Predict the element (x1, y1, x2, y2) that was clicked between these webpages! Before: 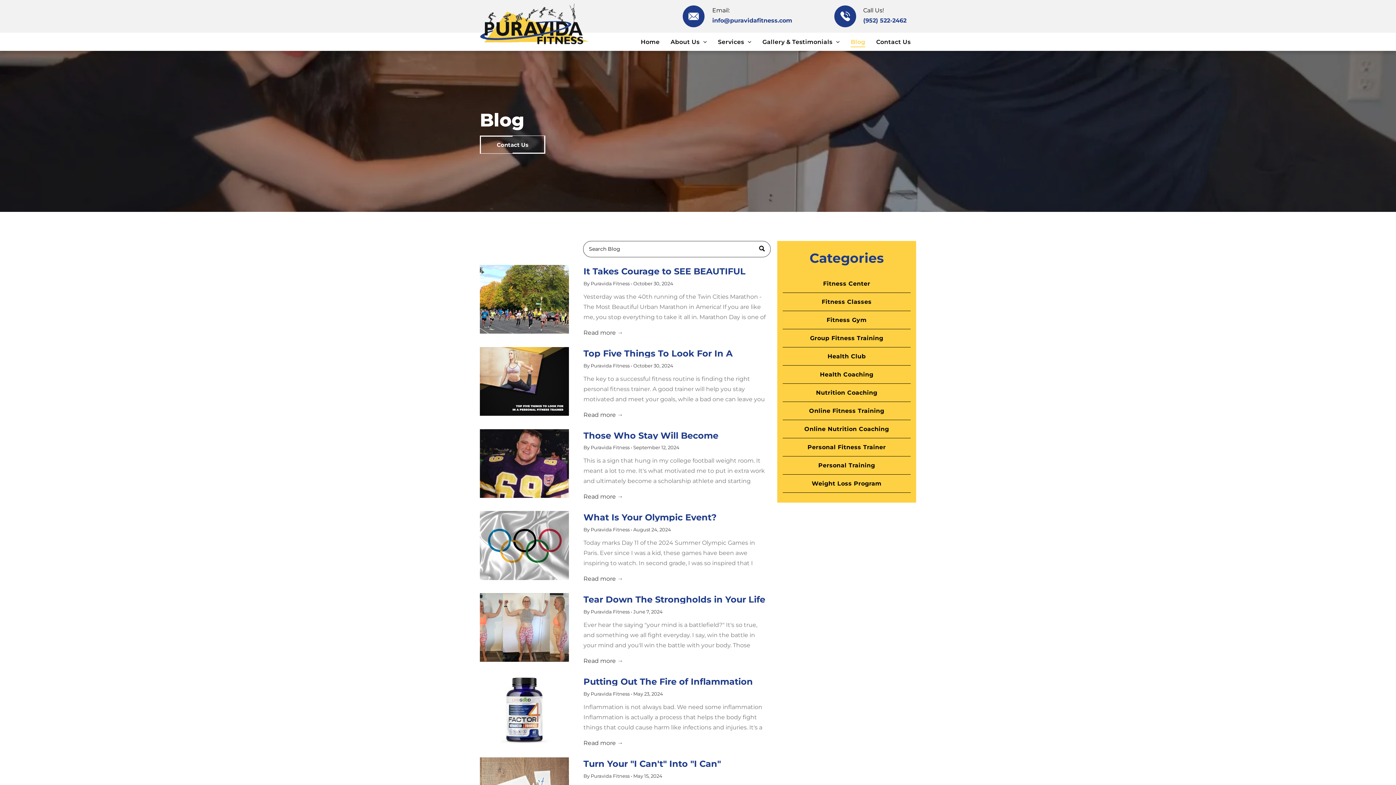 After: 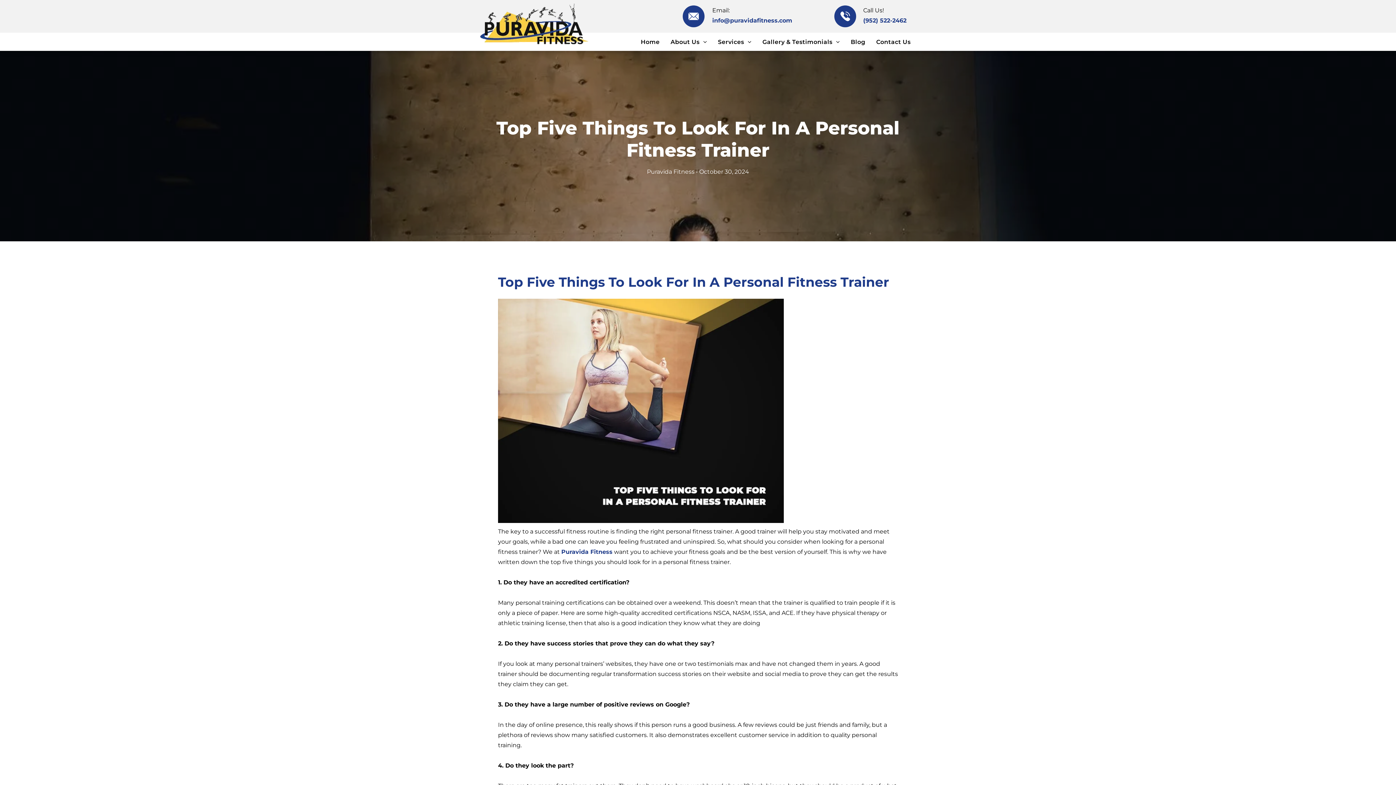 Action: bbox: (480, 347, 569, 416)